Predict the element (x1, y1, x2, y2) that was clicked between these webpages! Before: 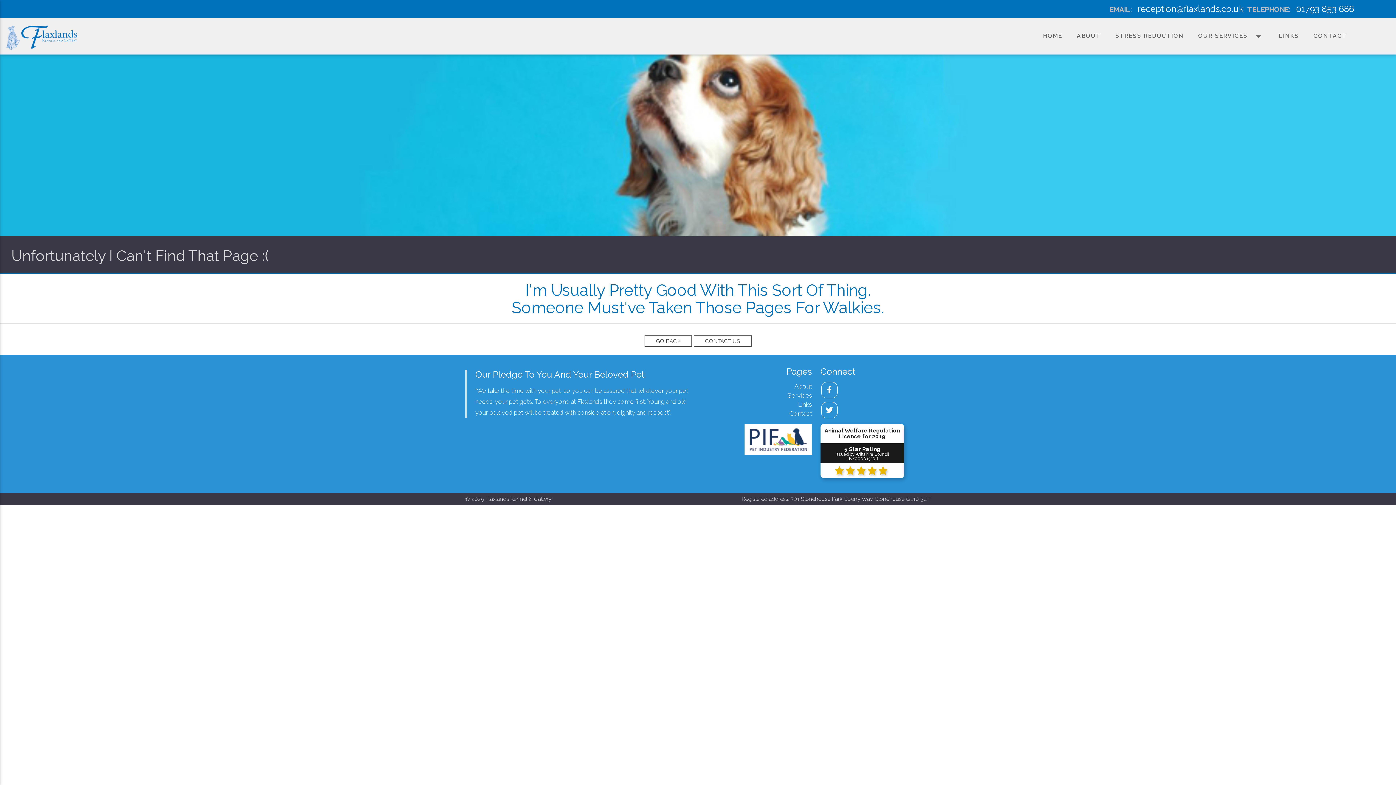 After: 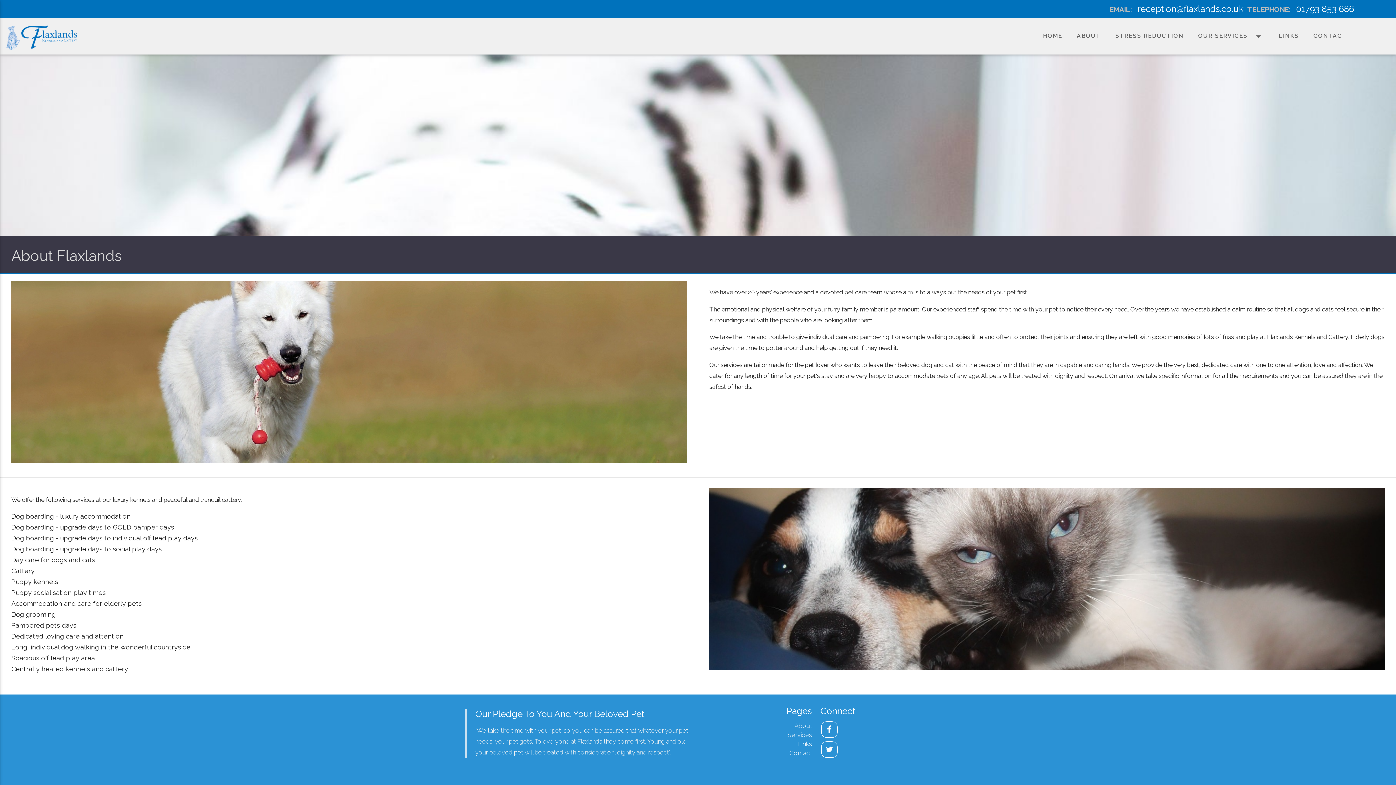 Action: label: About bbox: (794, 382, 812, 390)